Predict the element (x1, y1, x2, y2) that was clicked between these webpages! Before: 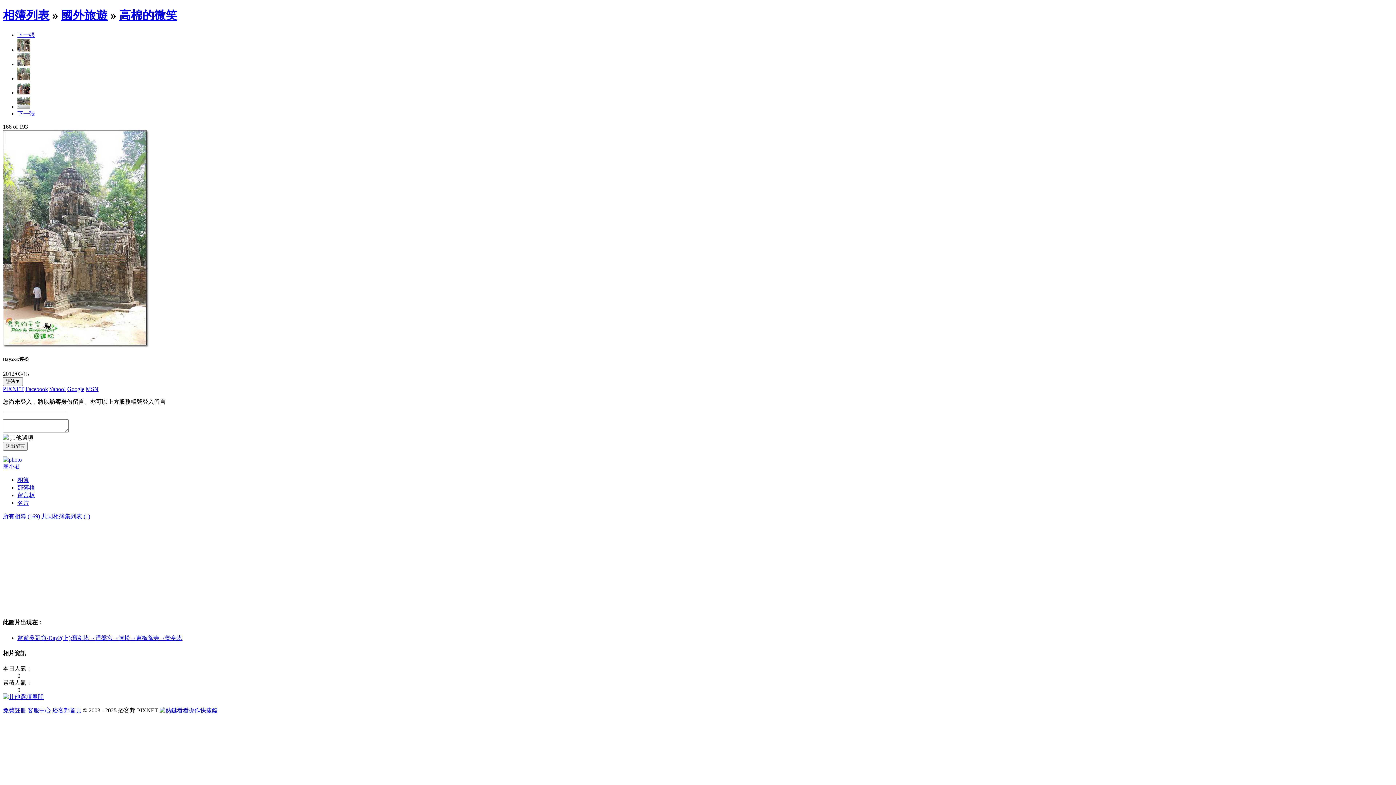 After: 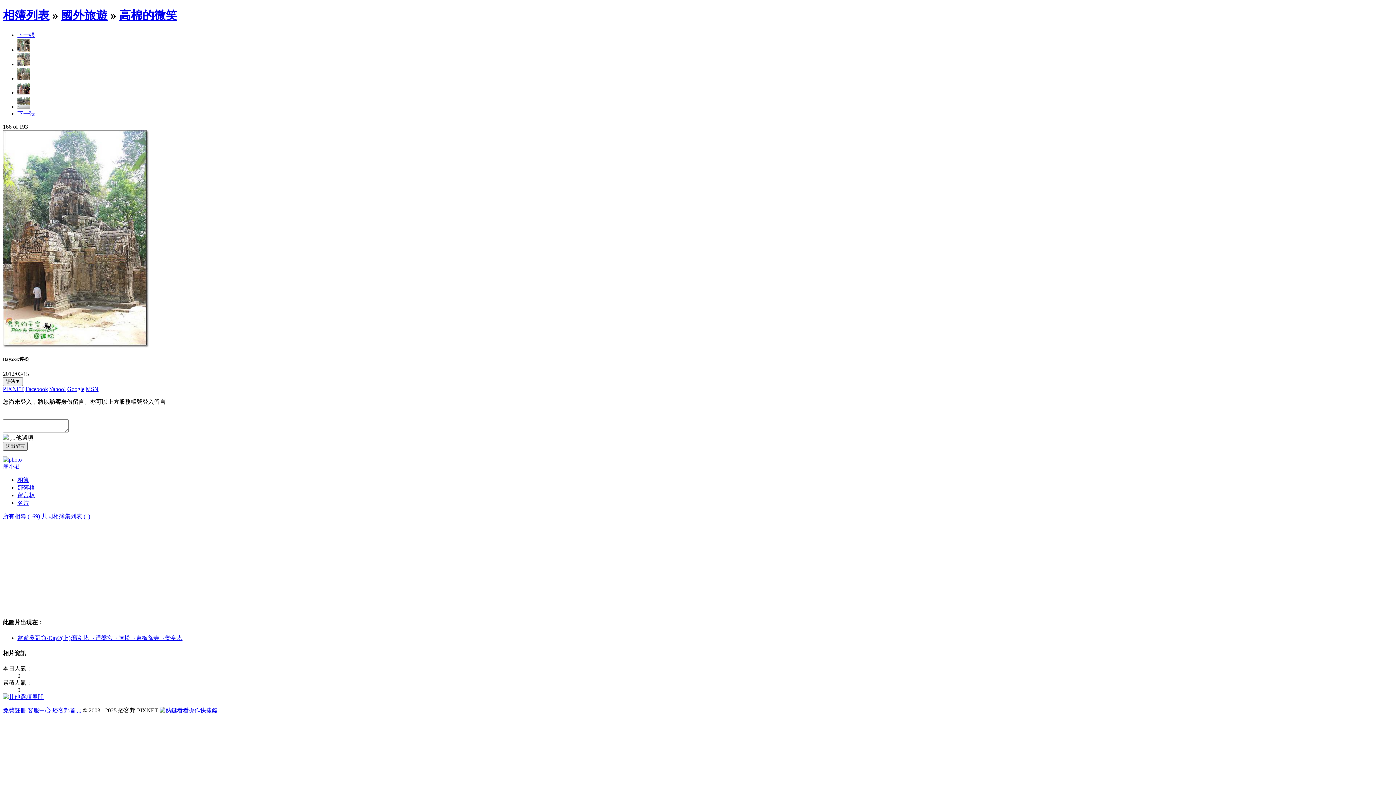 Action: bbox: (2, 442, 27, 450) label: 送出留言